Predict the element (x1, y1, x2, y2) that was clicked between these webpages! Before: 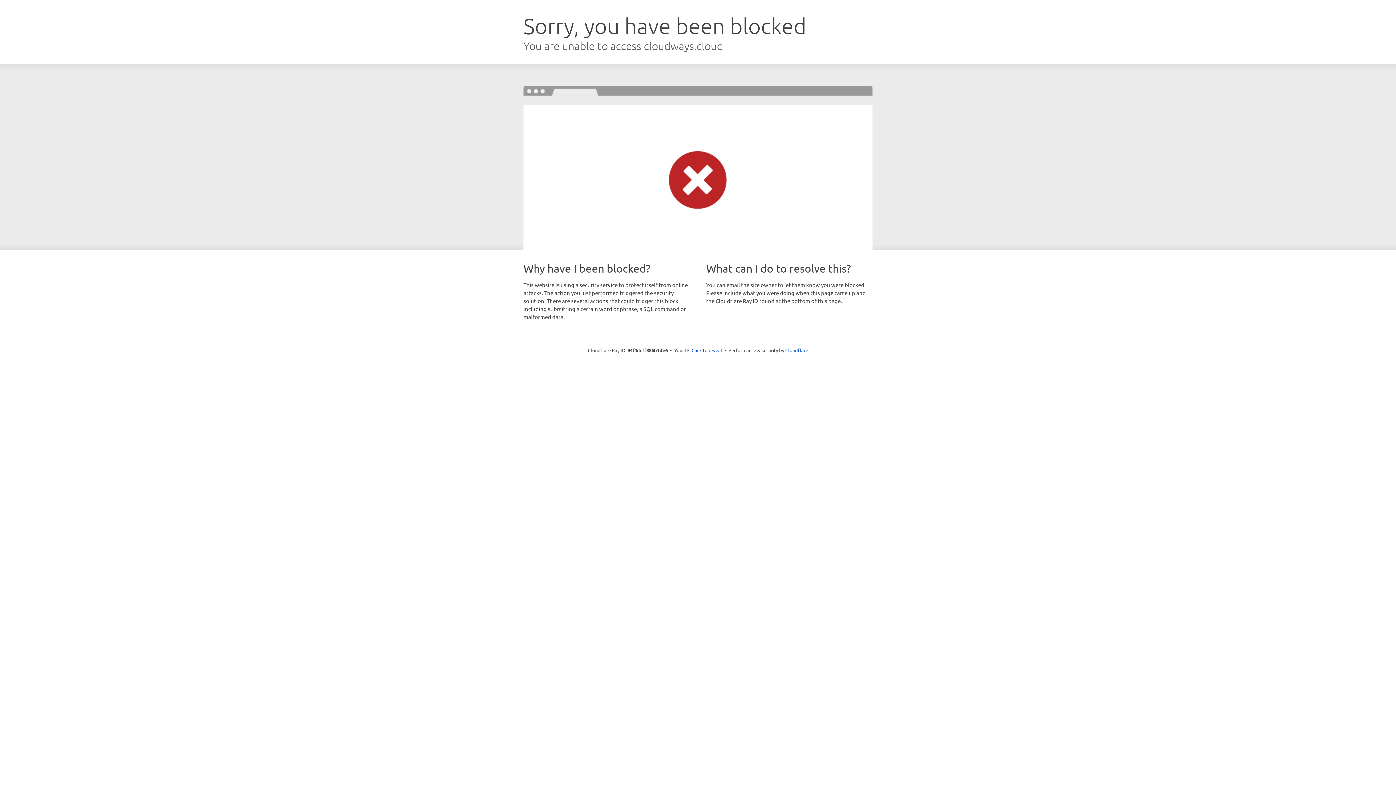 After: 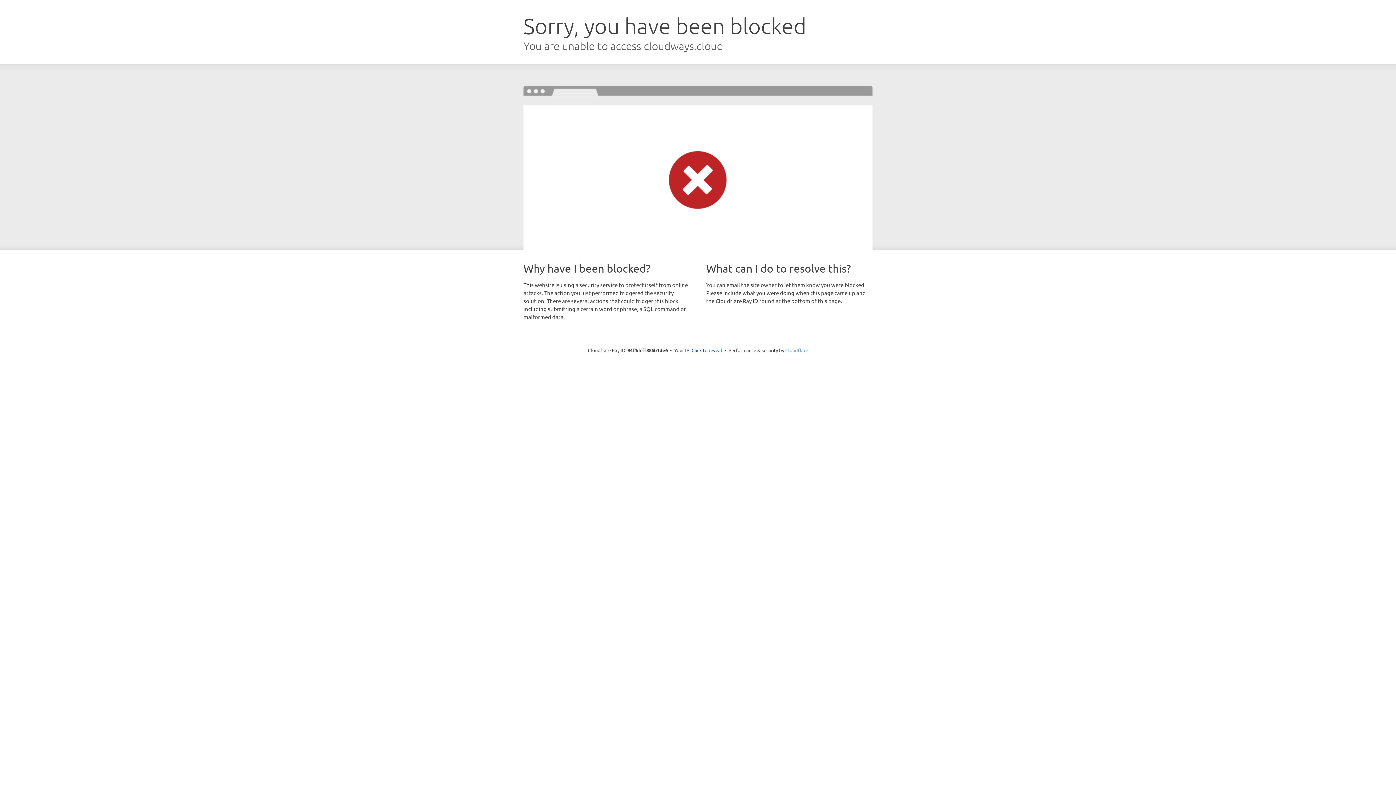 Action: bbox: (785, 347, 808, 353) label: Cloudflare